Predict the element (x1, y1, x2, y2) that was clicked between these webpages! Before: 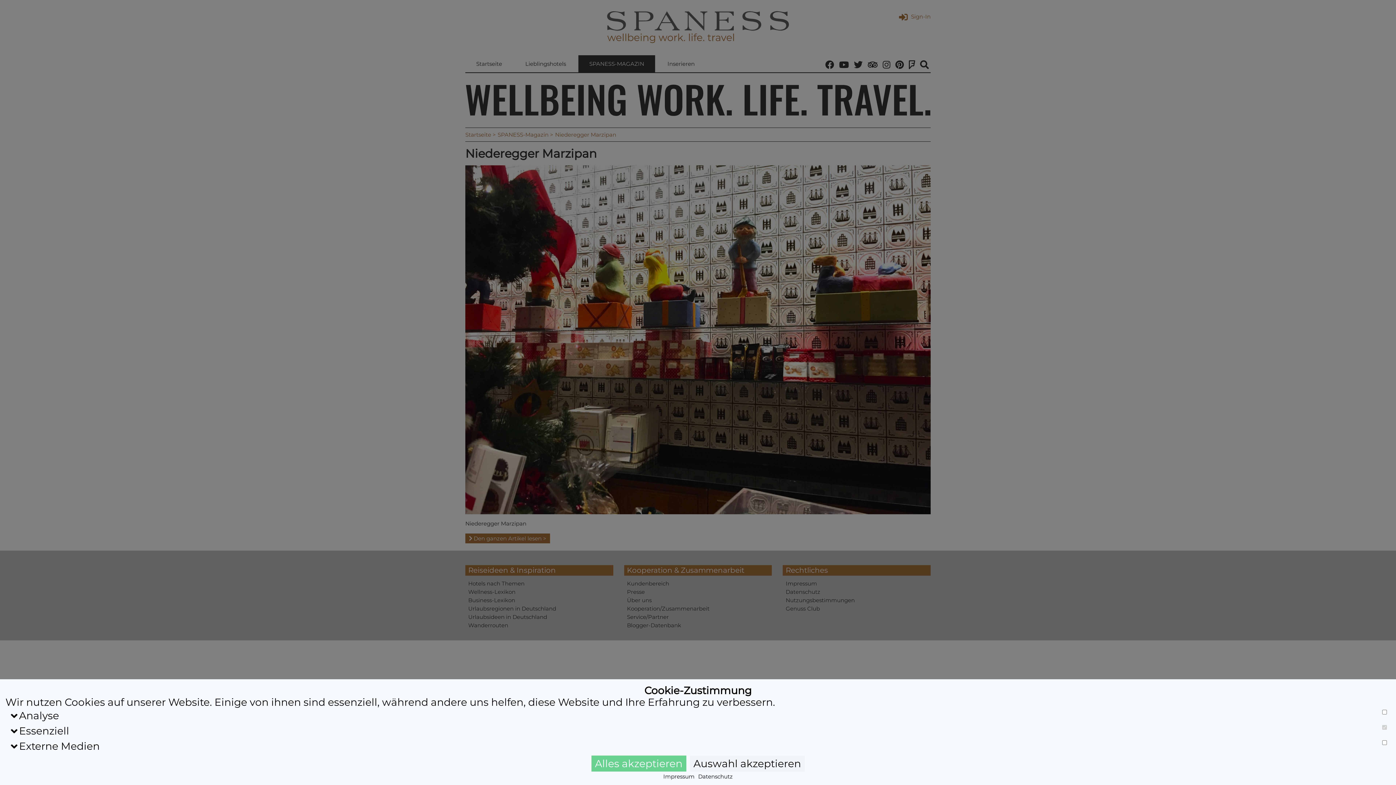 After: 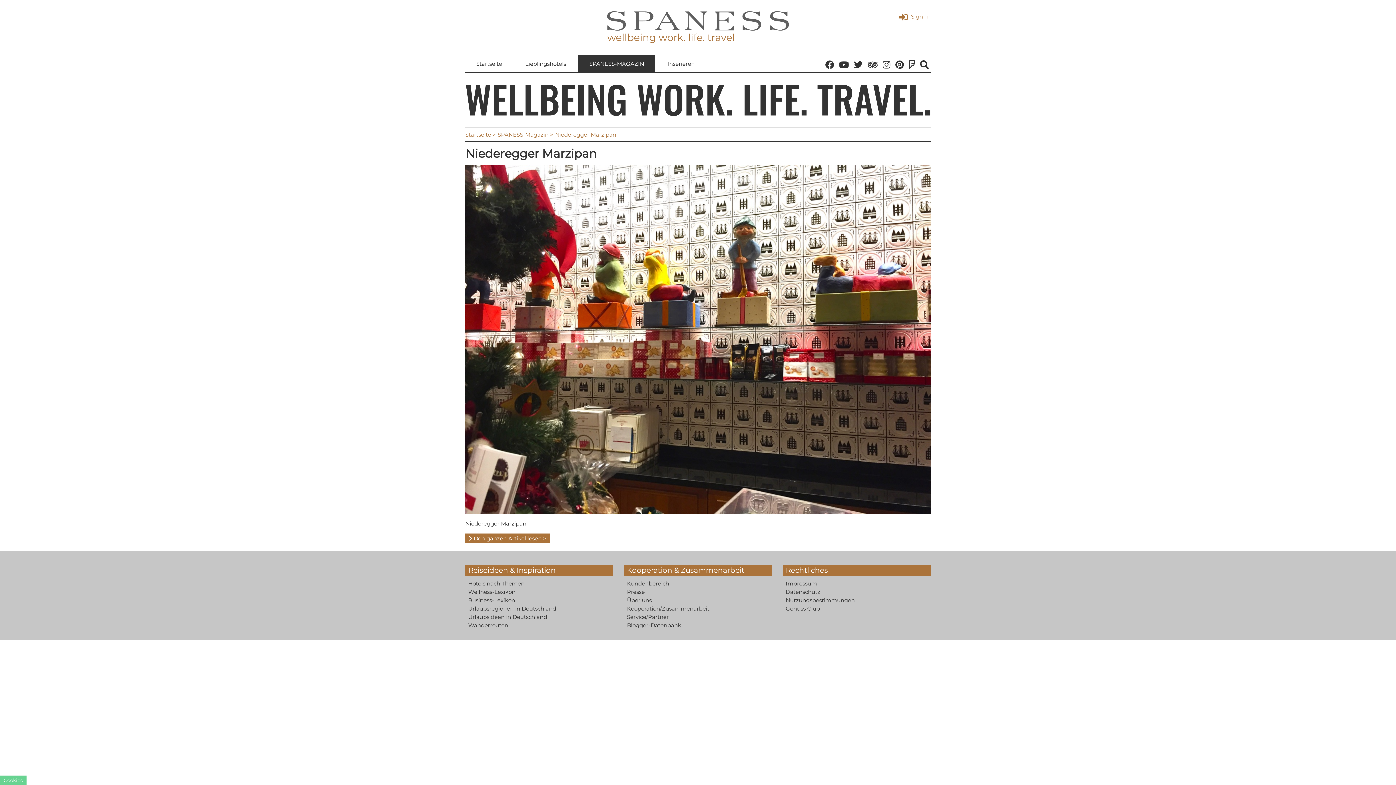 Action: bbox: (690, 756, 804, 772) label: Auswahl akzeptieren